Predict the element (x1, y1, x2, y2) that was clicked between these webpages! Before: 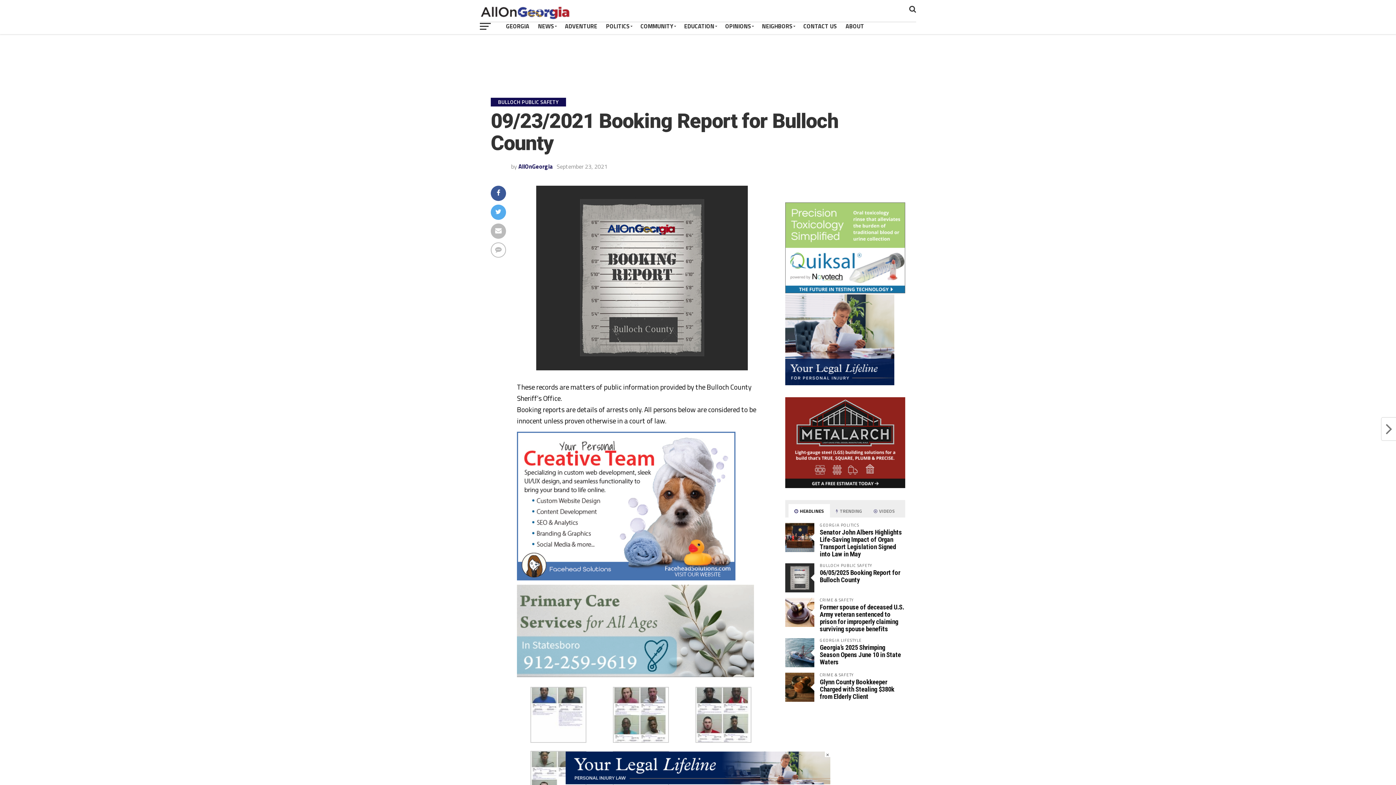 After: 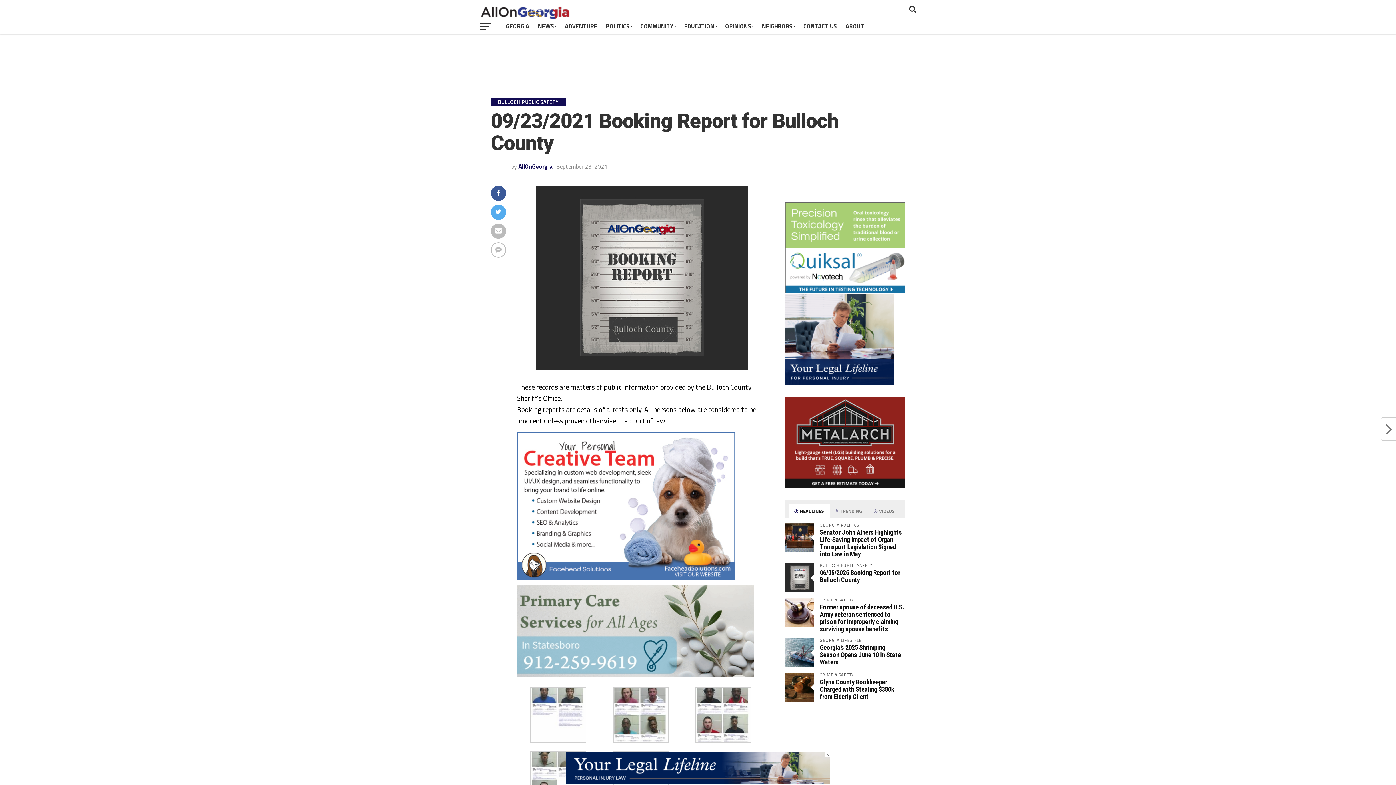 Action: label: Metalarch Ad bbox: (785, 481, 905, 490)